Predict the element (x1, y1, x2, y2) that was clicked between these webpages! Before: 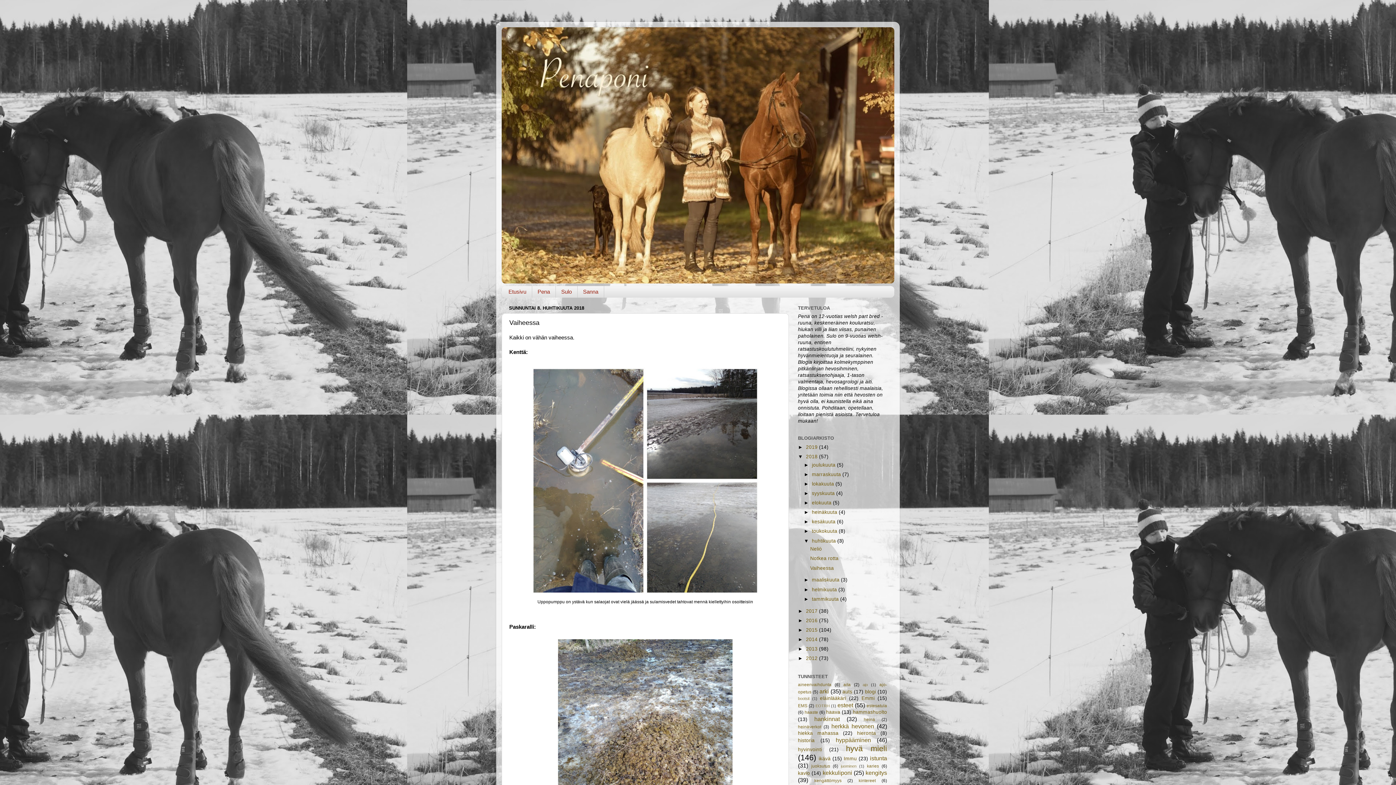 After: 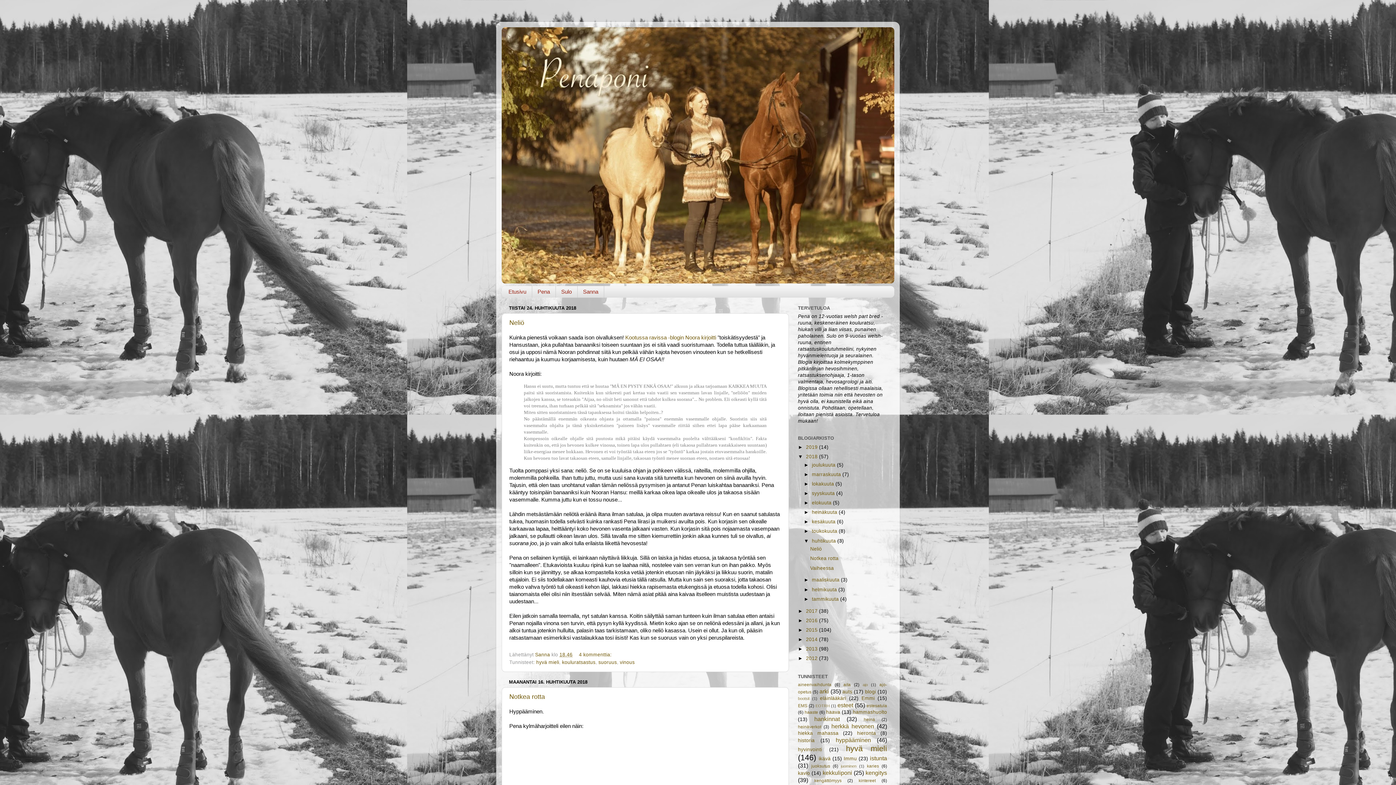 Action: label: huhtikuuta  bbox: (812, 538, 837, 543)